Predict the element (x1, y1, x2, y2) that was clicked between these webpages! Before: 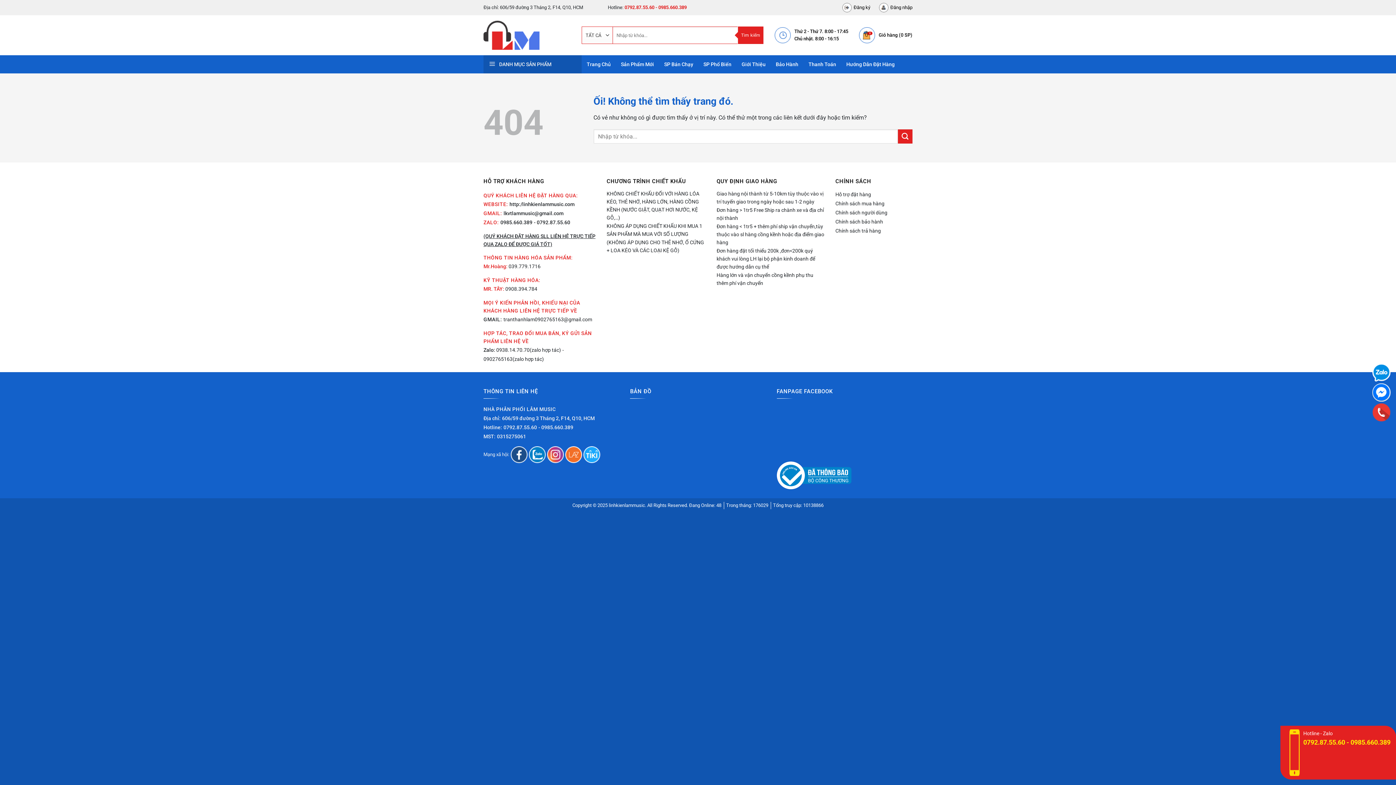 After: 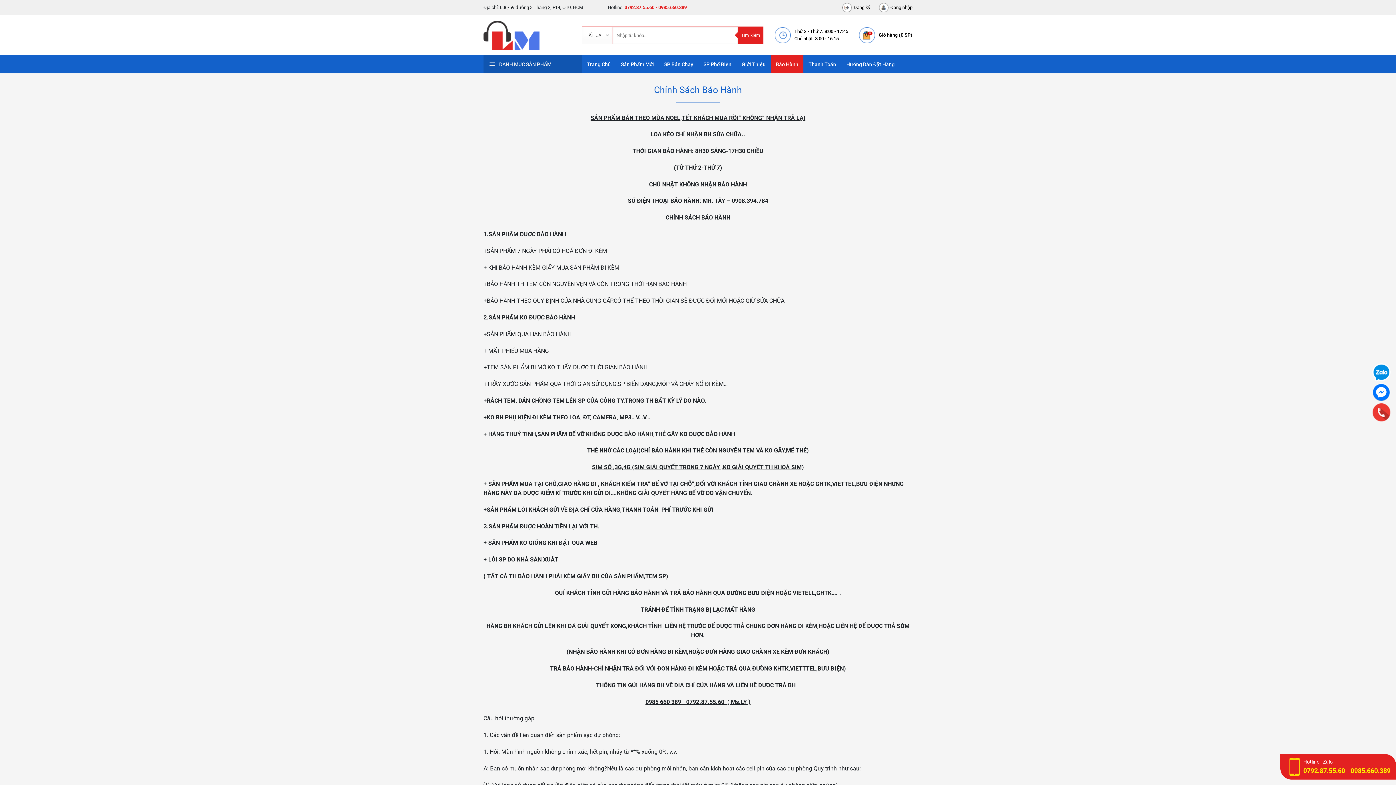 Action: bbox: (835, 217, 883, 225) label: Chính sách bảo hành